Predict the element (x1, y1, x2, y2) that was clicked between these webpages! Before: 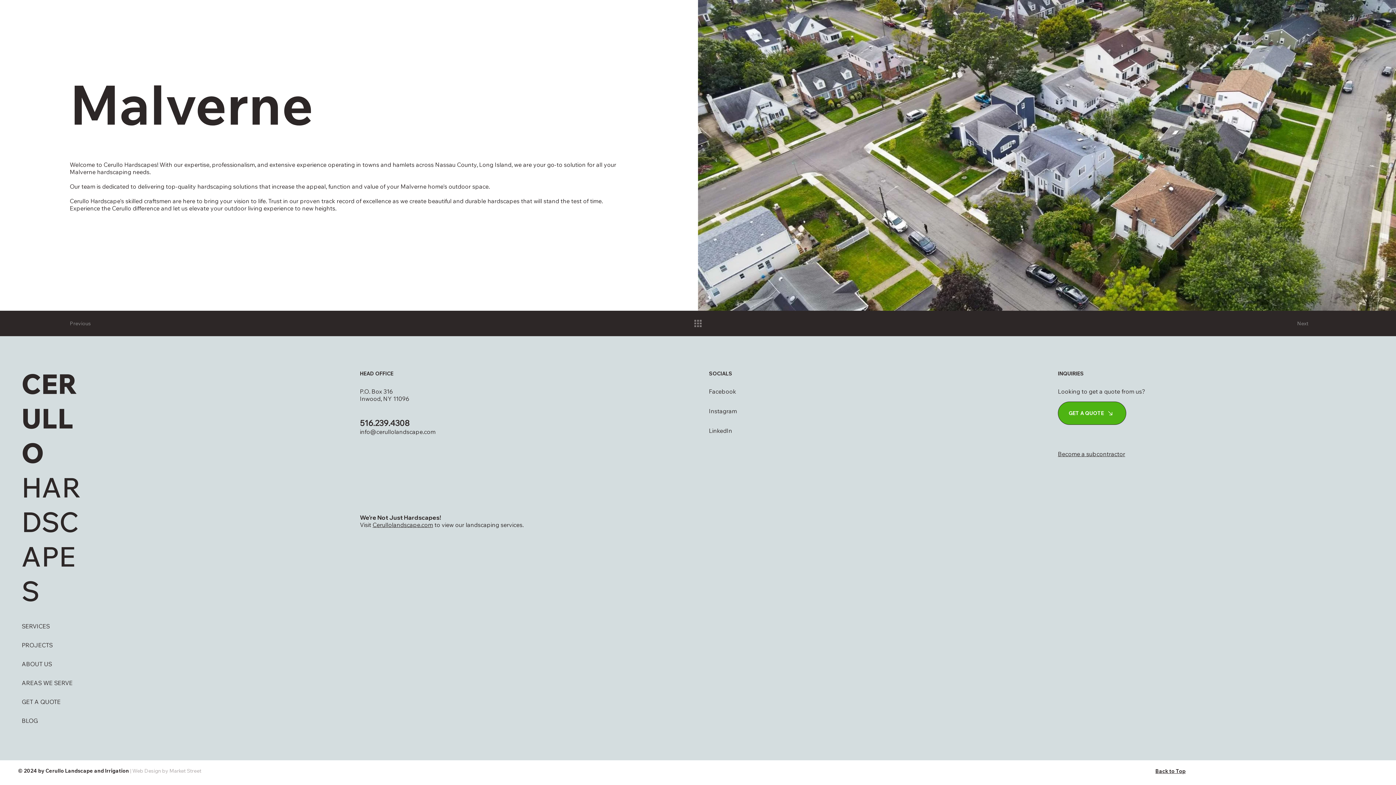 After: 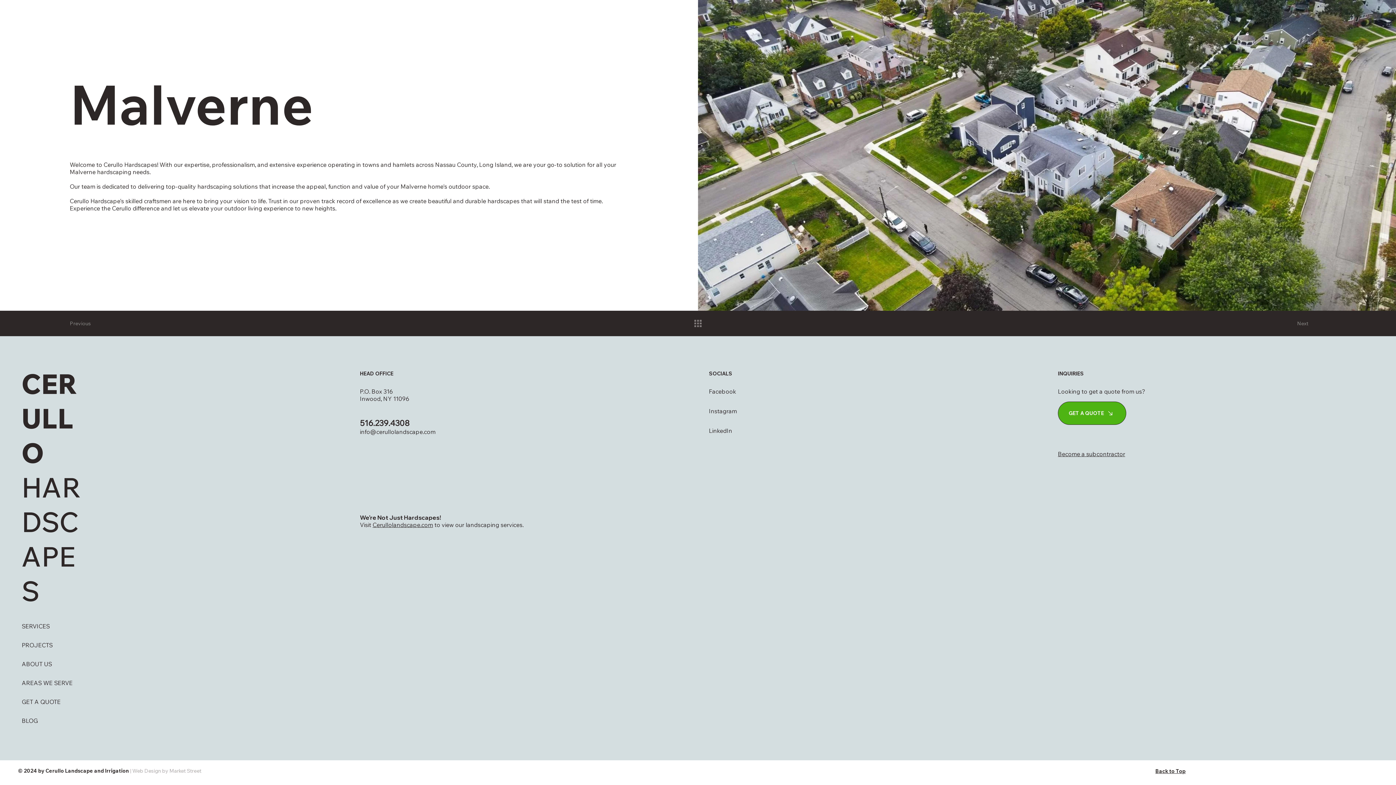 Action: label: Back to Top bbox: (1155, 768, 1185, 774)